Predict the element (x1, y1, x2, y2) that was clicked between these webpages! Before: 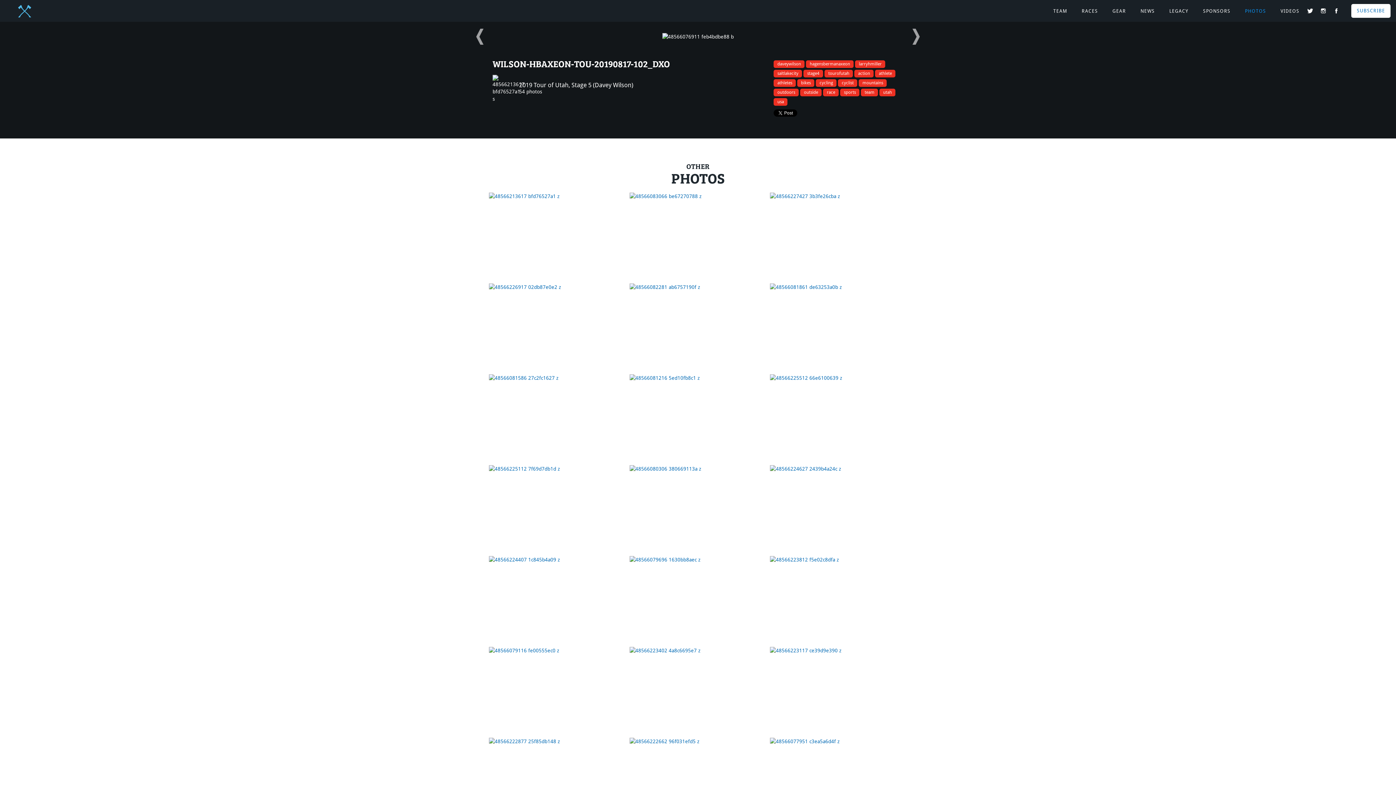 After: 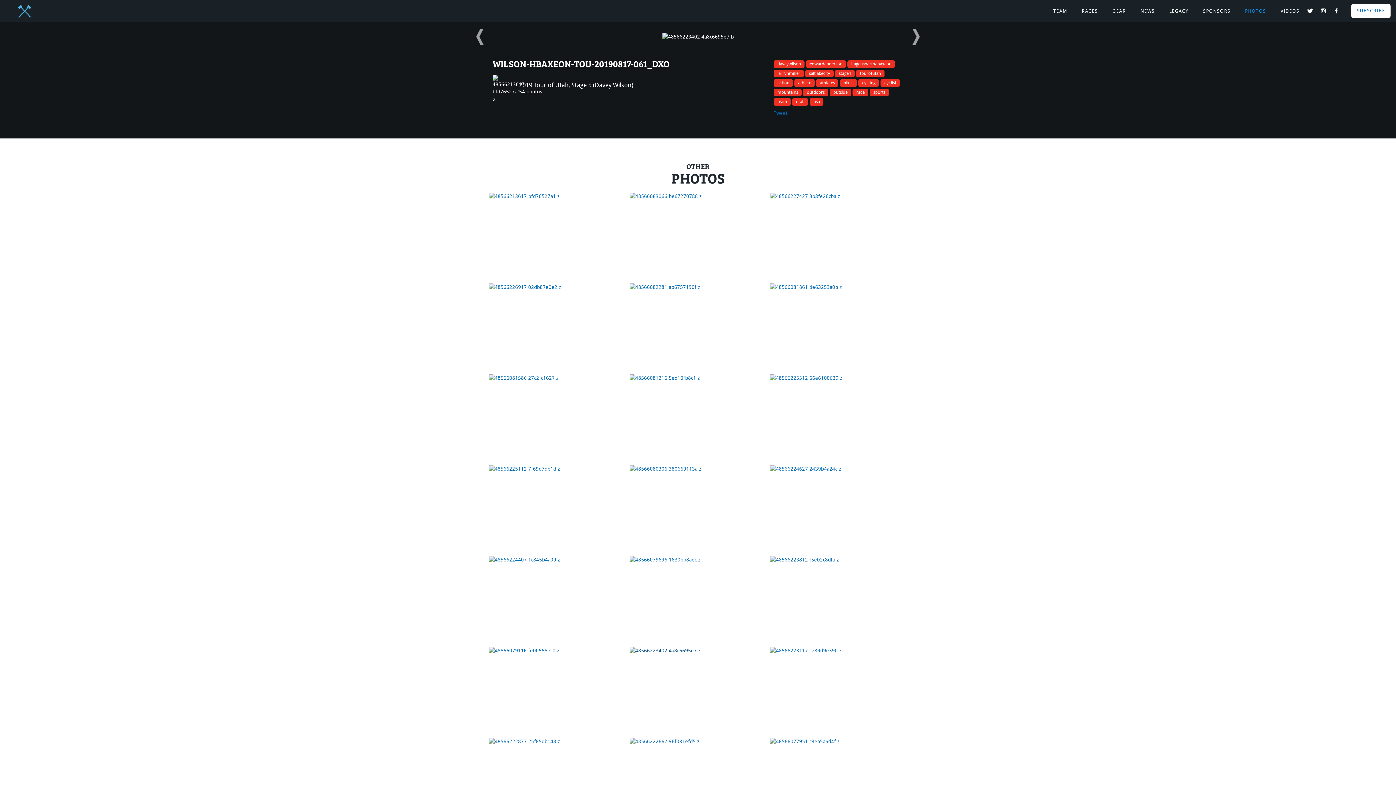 Action: bbox: (629, 647, 700, 653)